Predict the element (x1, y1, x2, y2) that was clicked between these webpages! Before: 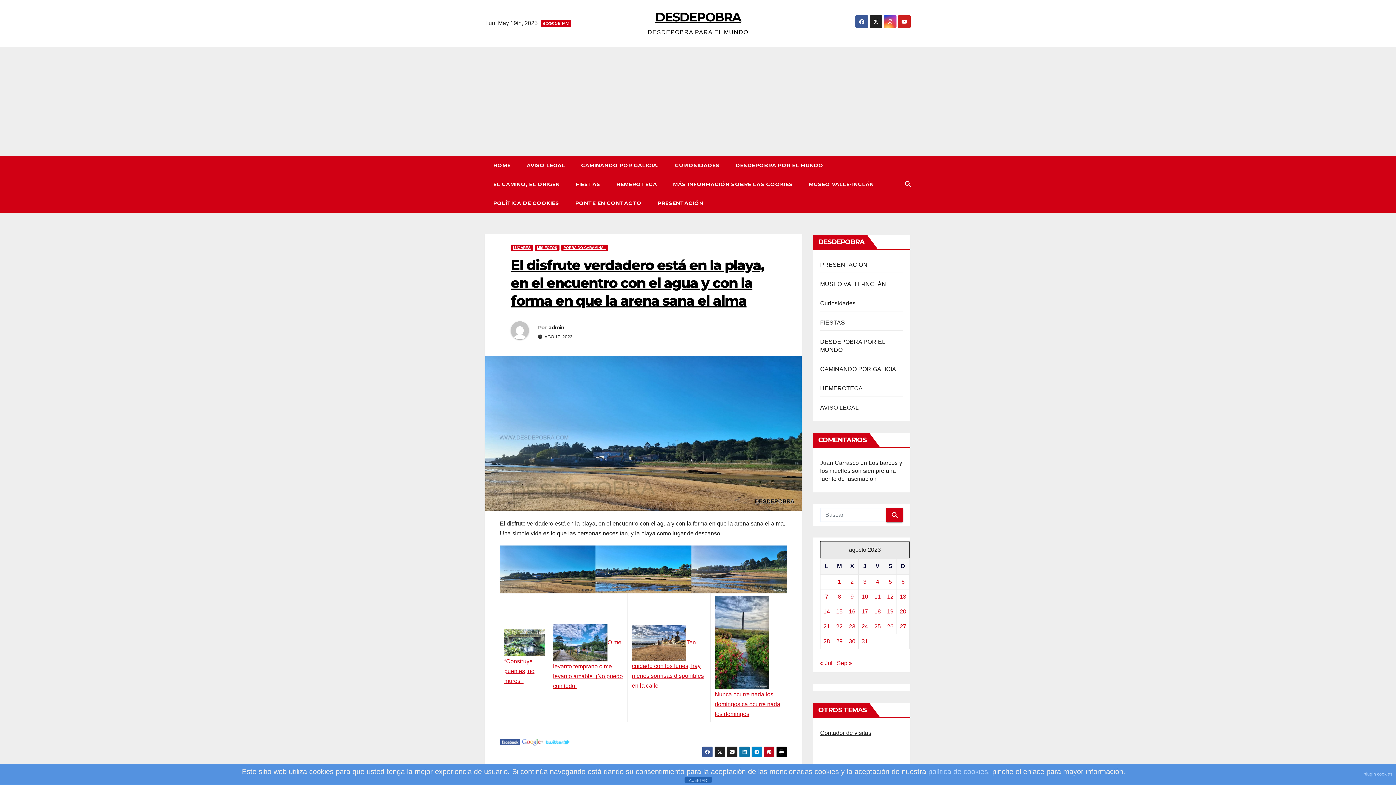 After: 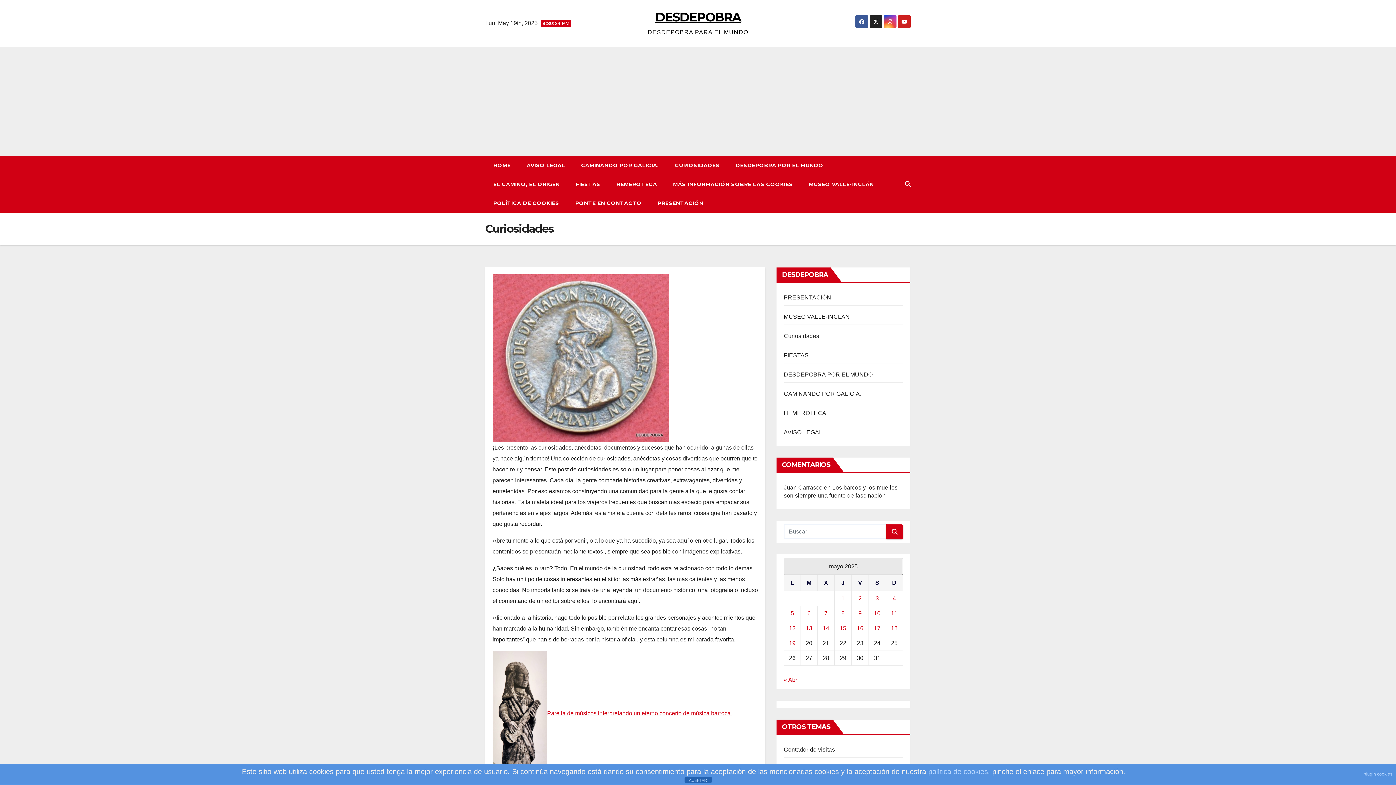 Action: label: CURIOSIDADES bbox: (667, 156, 727, 174)